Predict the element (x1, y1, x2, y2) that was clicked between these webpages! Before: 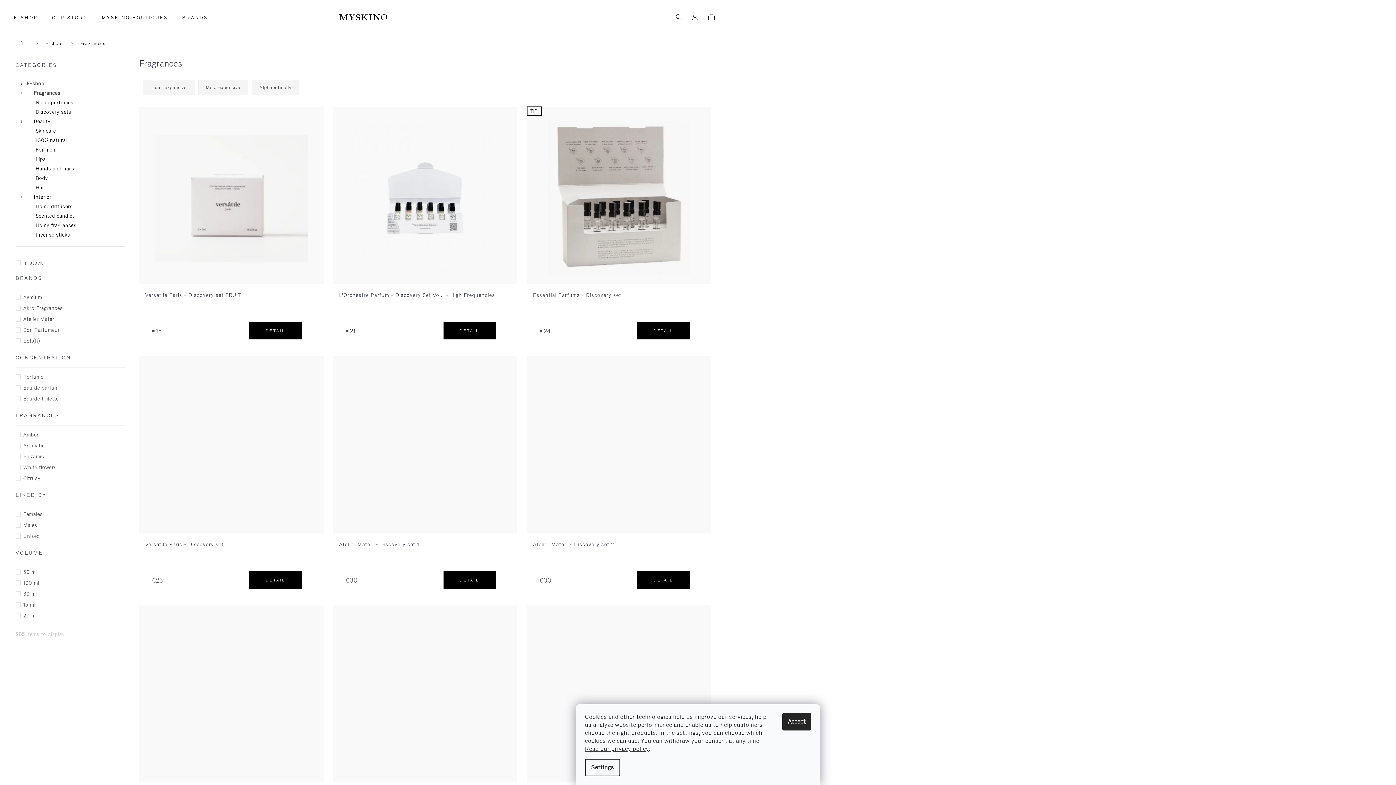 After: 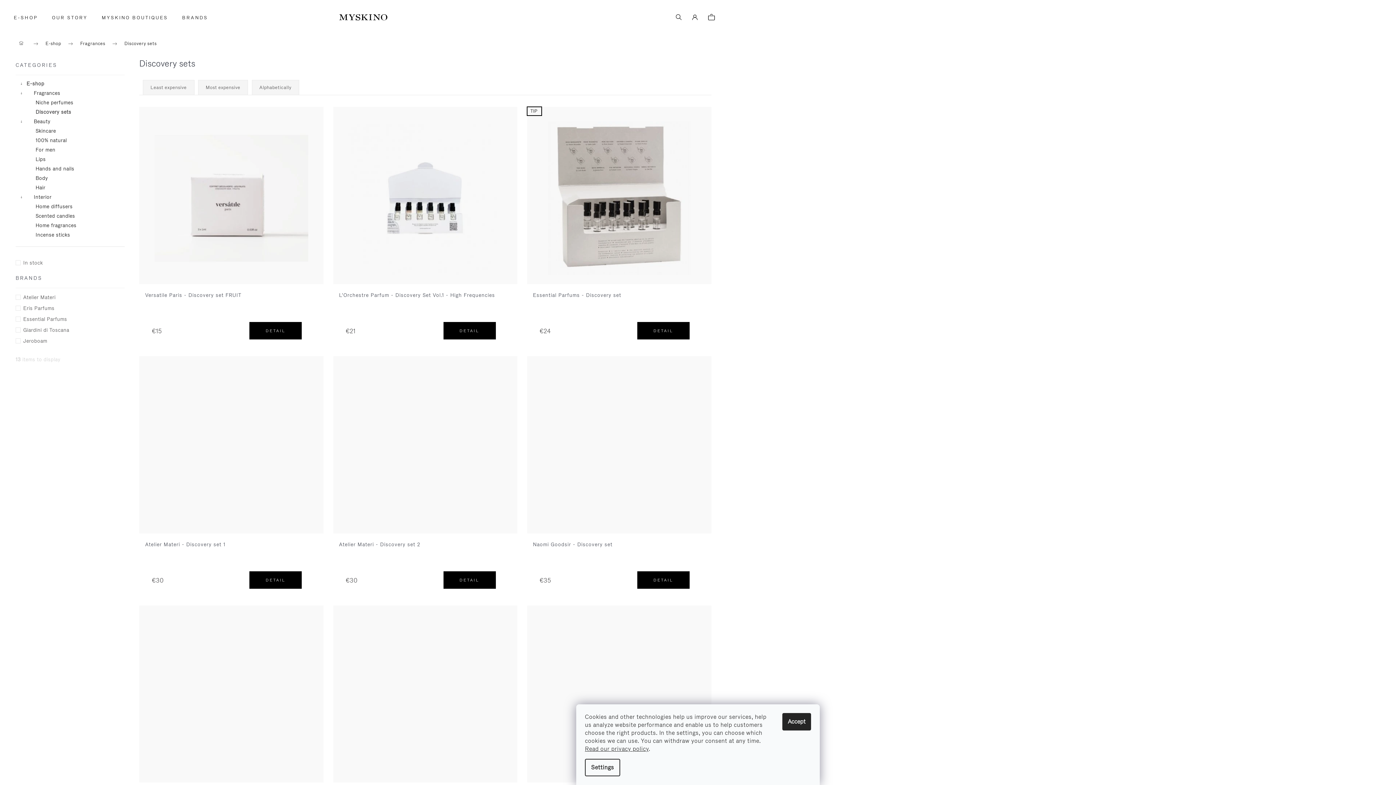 Action: bbox: (15, 107, 124, 116) label: Discovery sets